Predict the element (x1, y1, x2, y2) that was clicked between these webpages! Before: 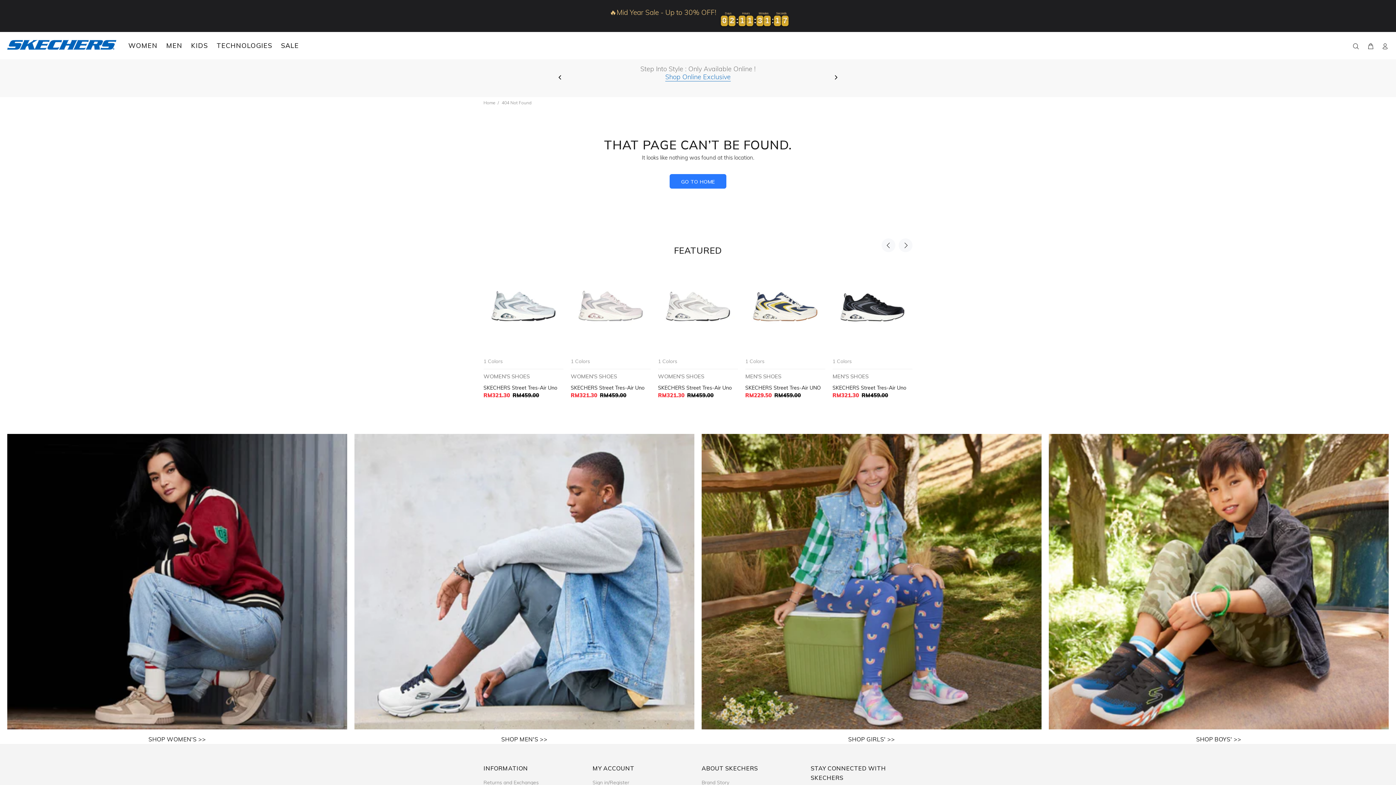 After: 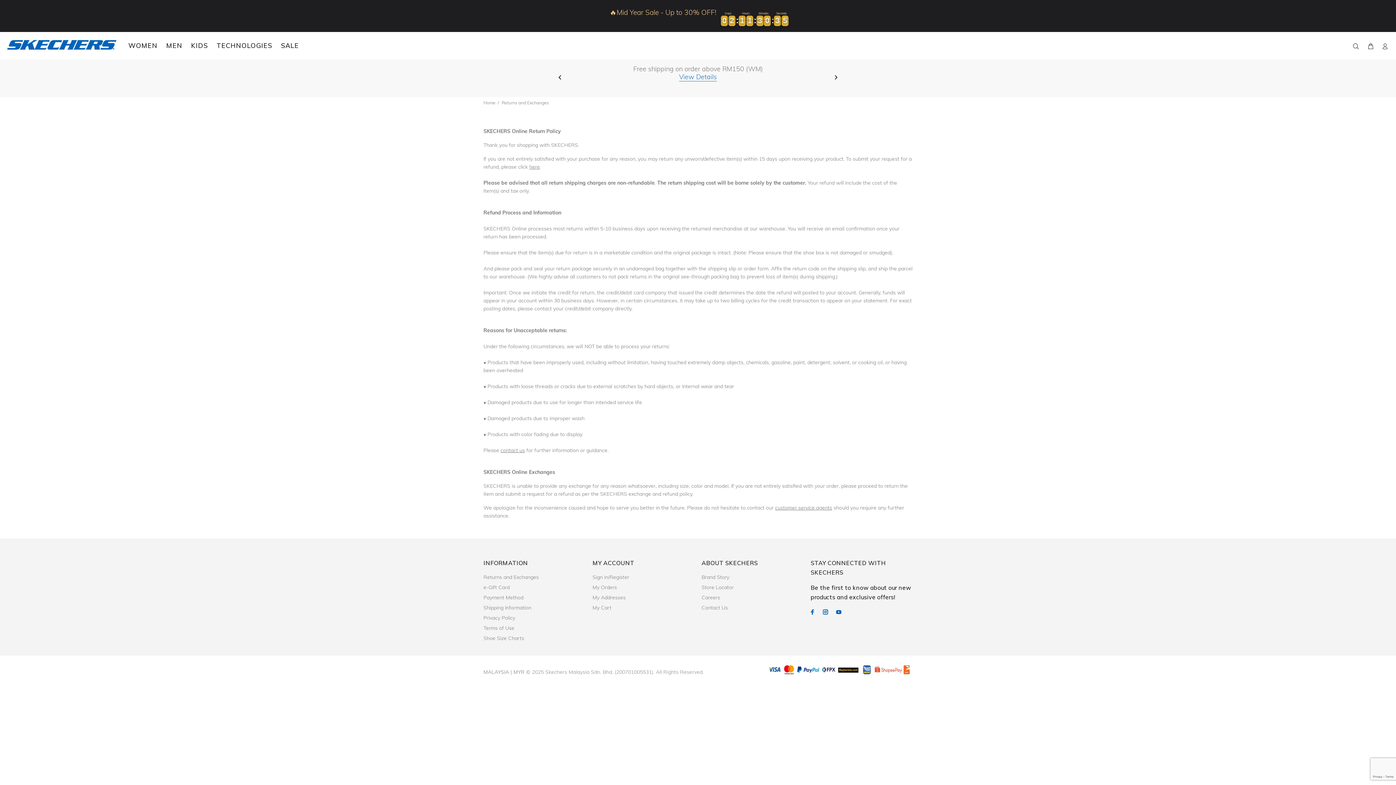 Action: bbox: (483, 777, 538, 788) label: Returns and Exchanges